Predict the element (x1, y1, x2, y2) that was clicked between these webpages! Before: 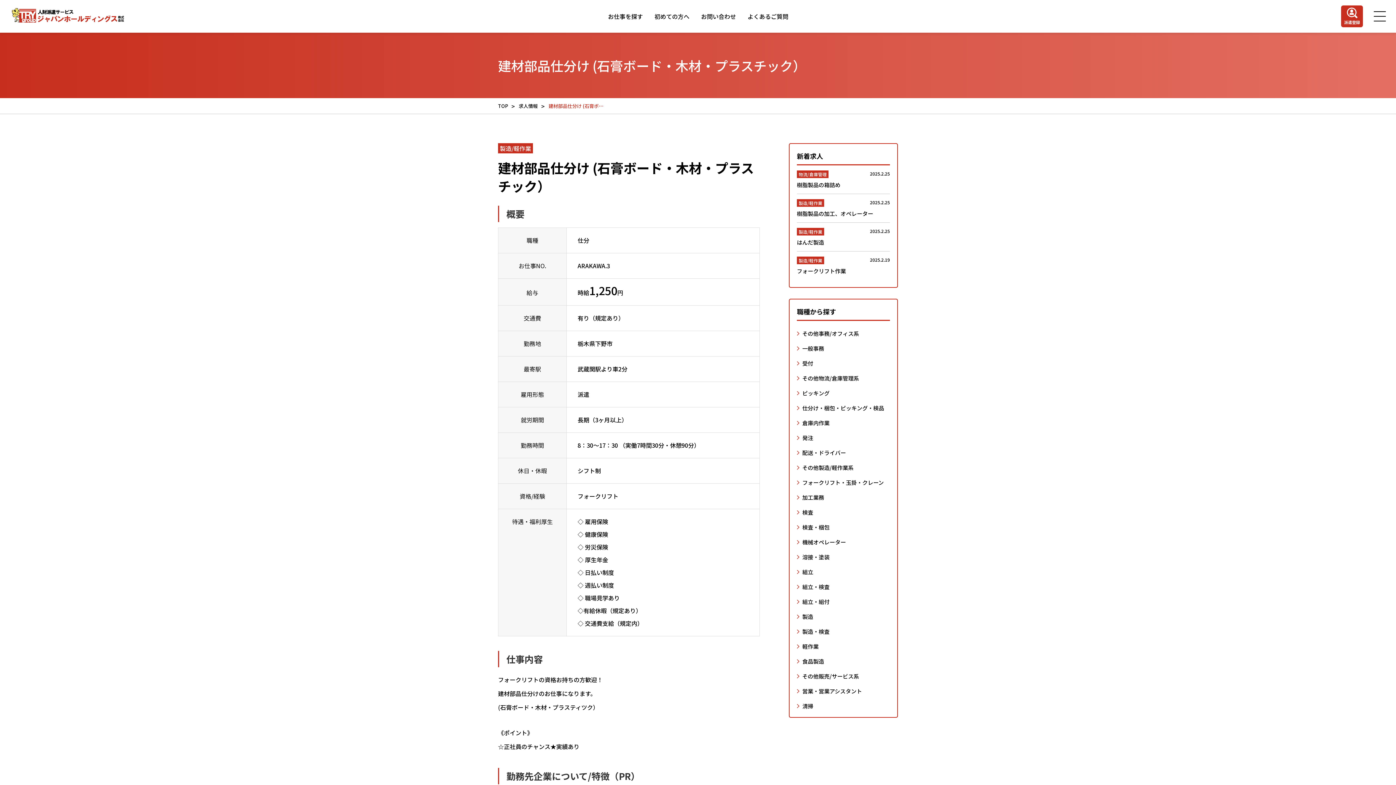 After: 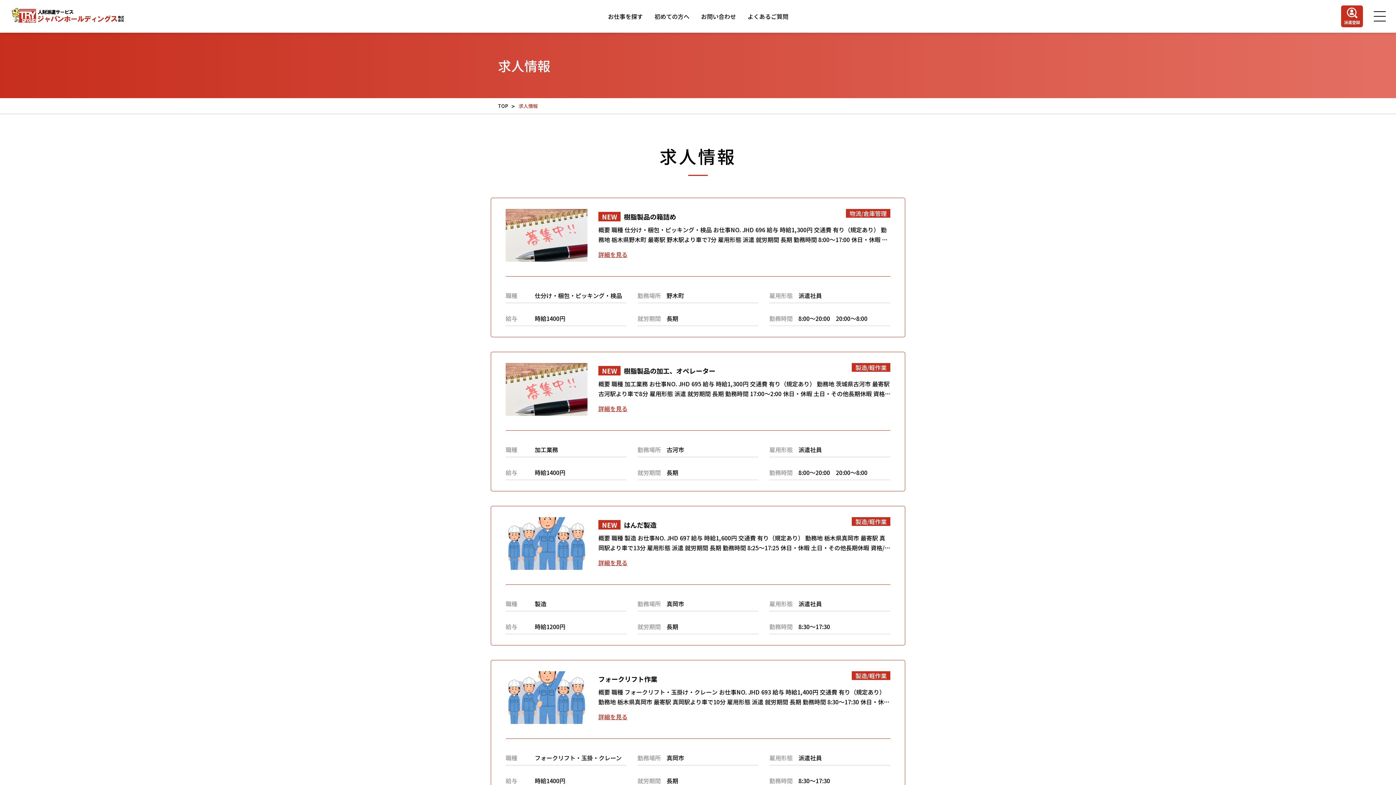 Action: label: 求人情報 bbox: (518, 102, 537, 109)